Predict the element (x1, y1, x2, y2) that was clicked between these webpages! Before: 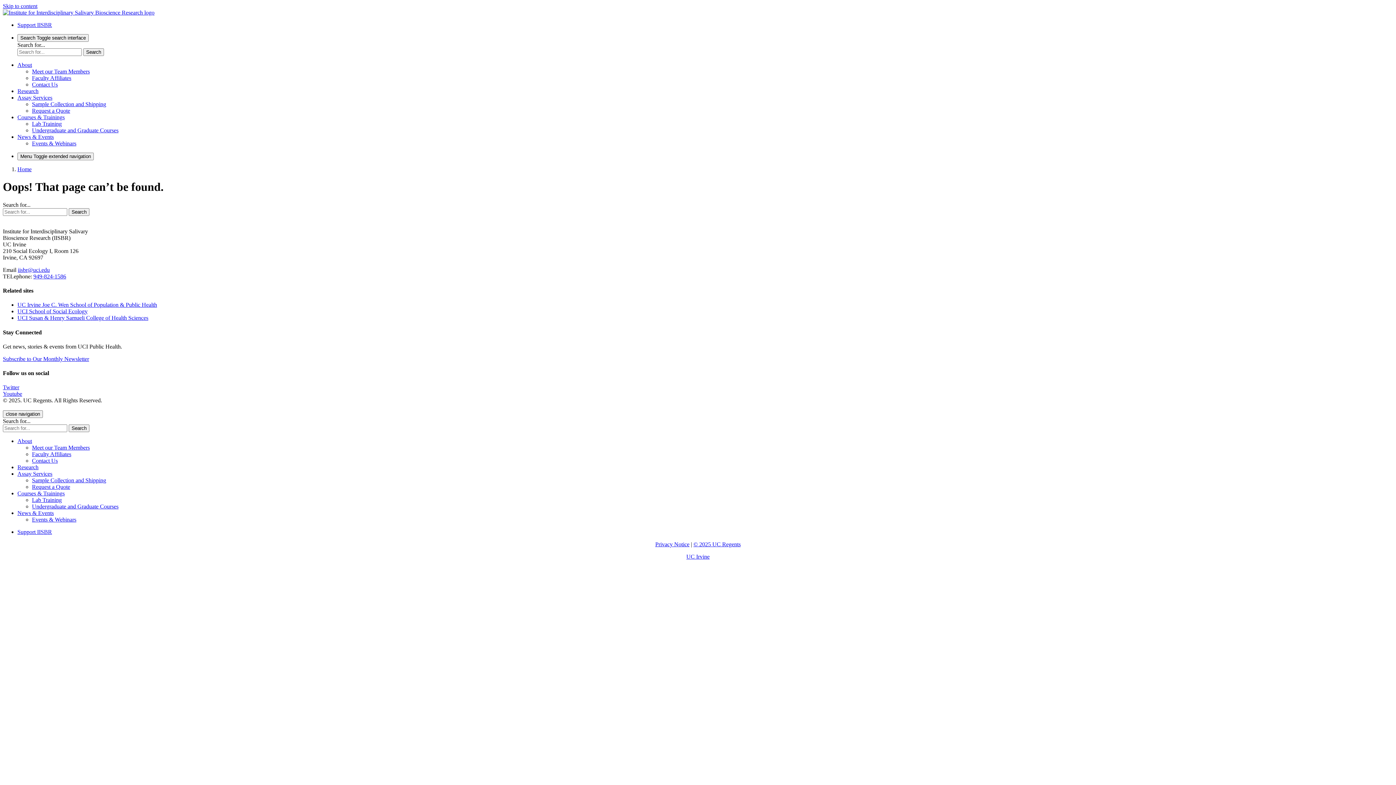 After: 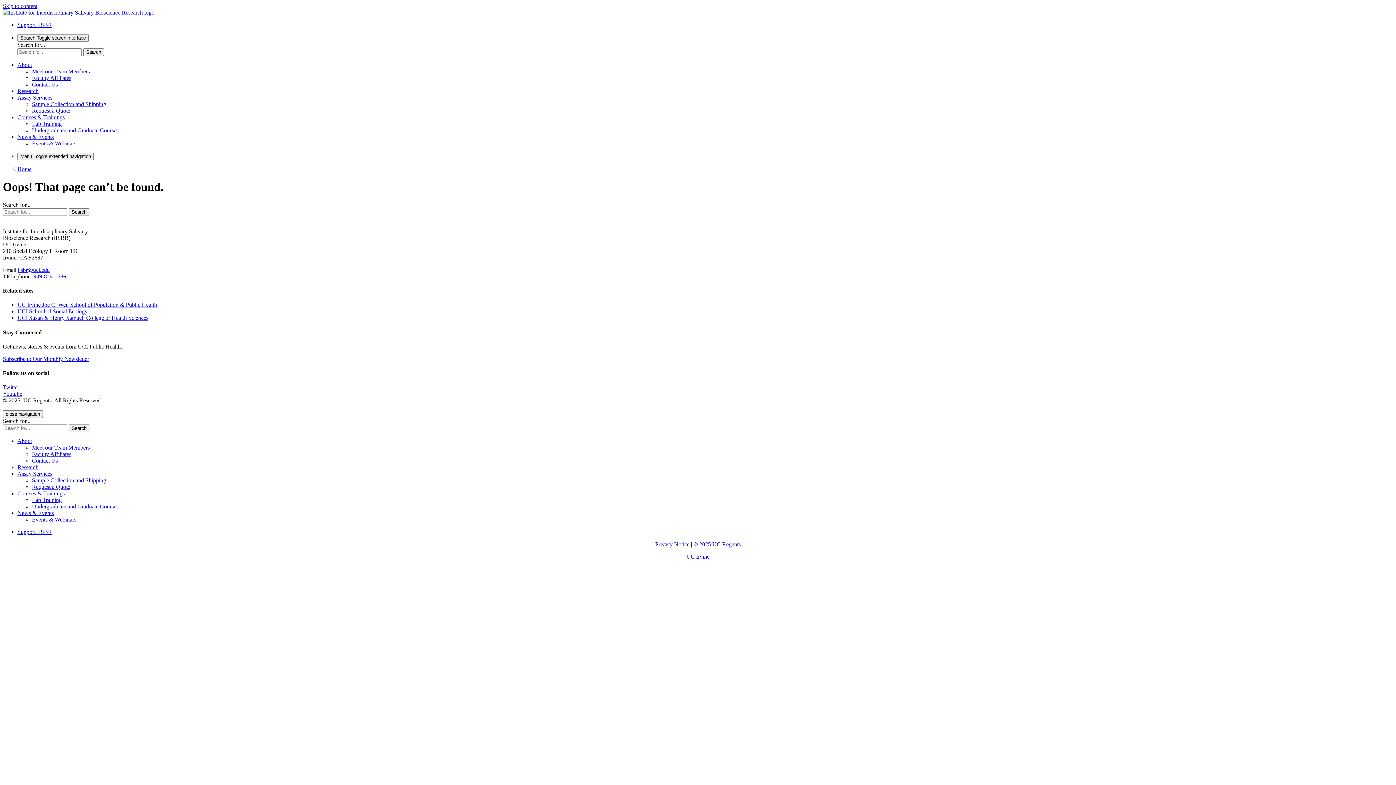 Action: bbox: (17, 471, 52, 477) label: Assay Services